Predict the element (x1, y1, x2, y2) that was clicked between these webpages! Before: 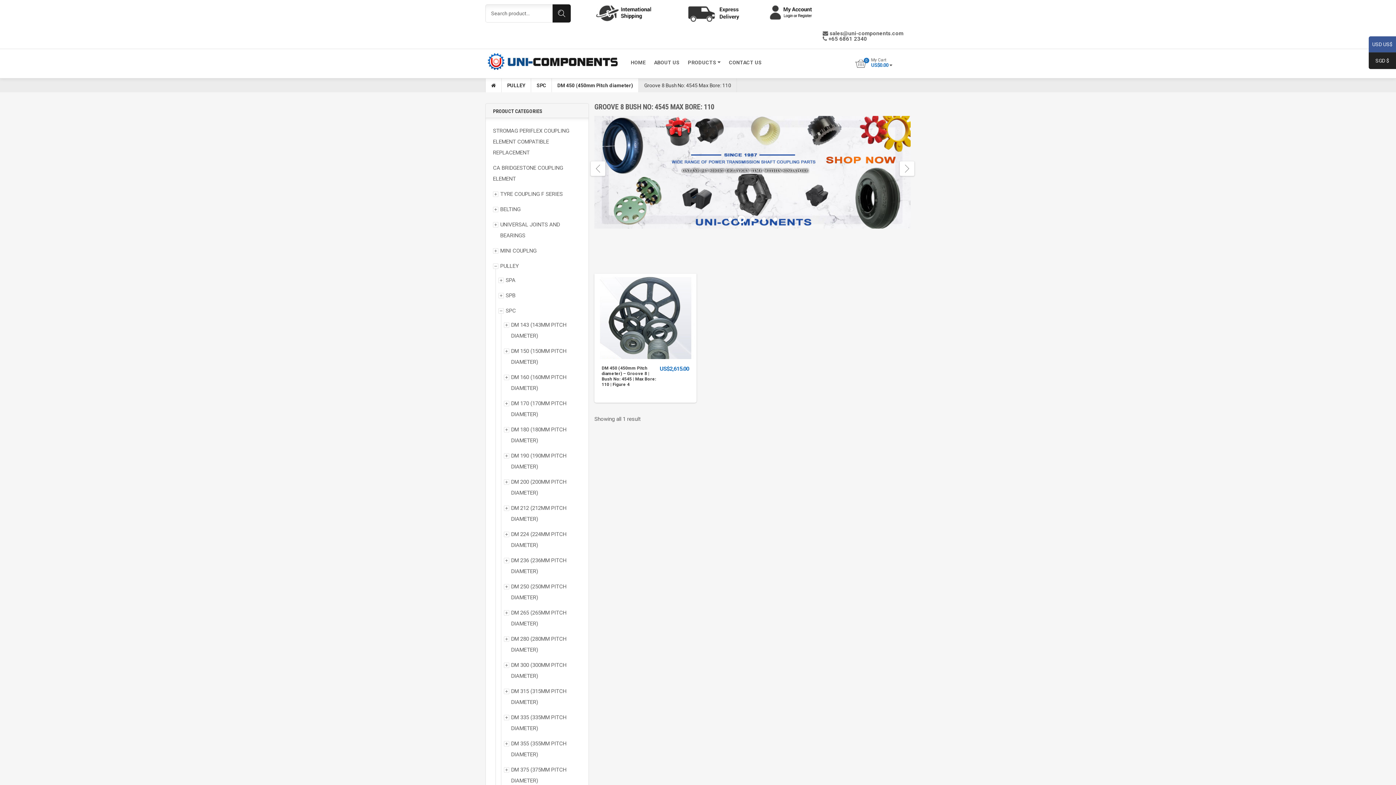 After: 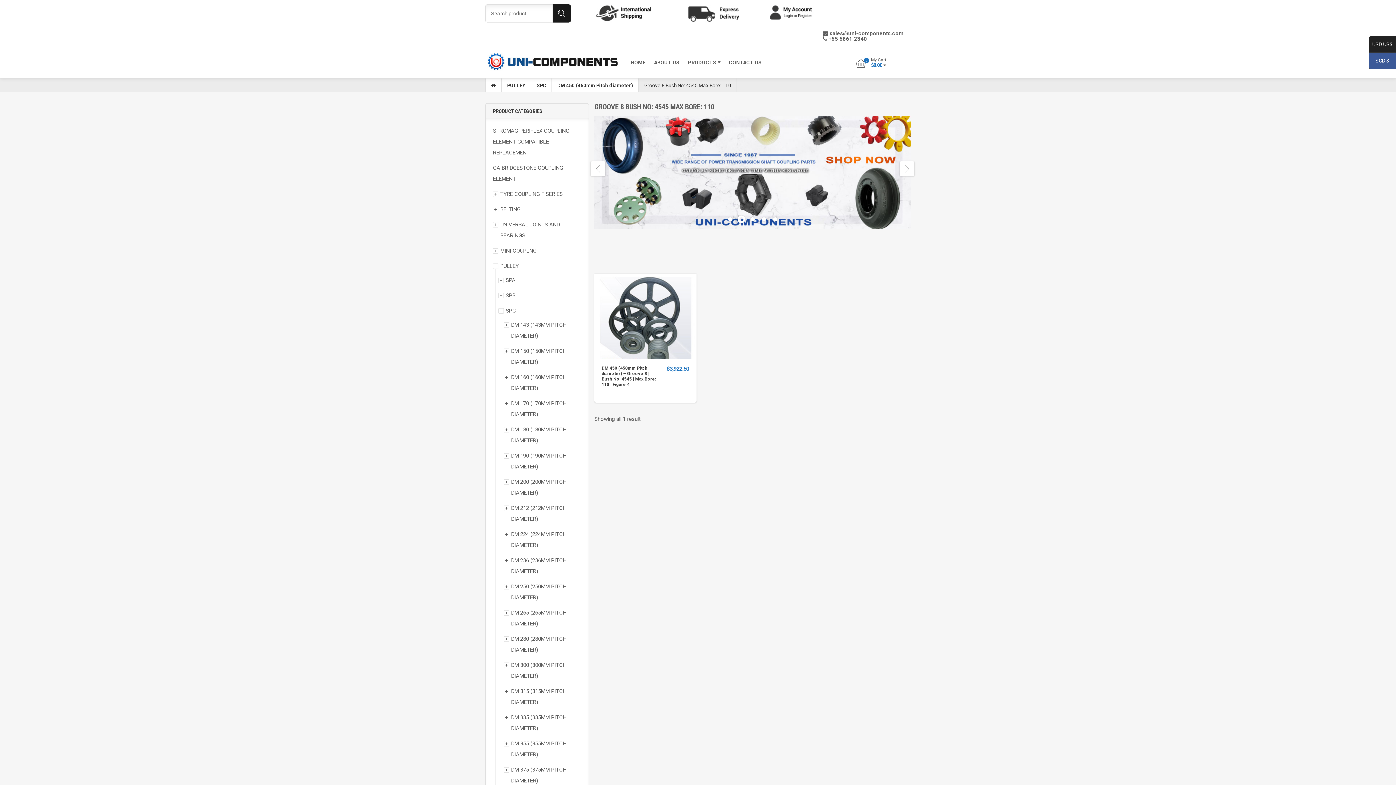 Action: label: SGD $ bbox: (1369, 52, 1396, 69)